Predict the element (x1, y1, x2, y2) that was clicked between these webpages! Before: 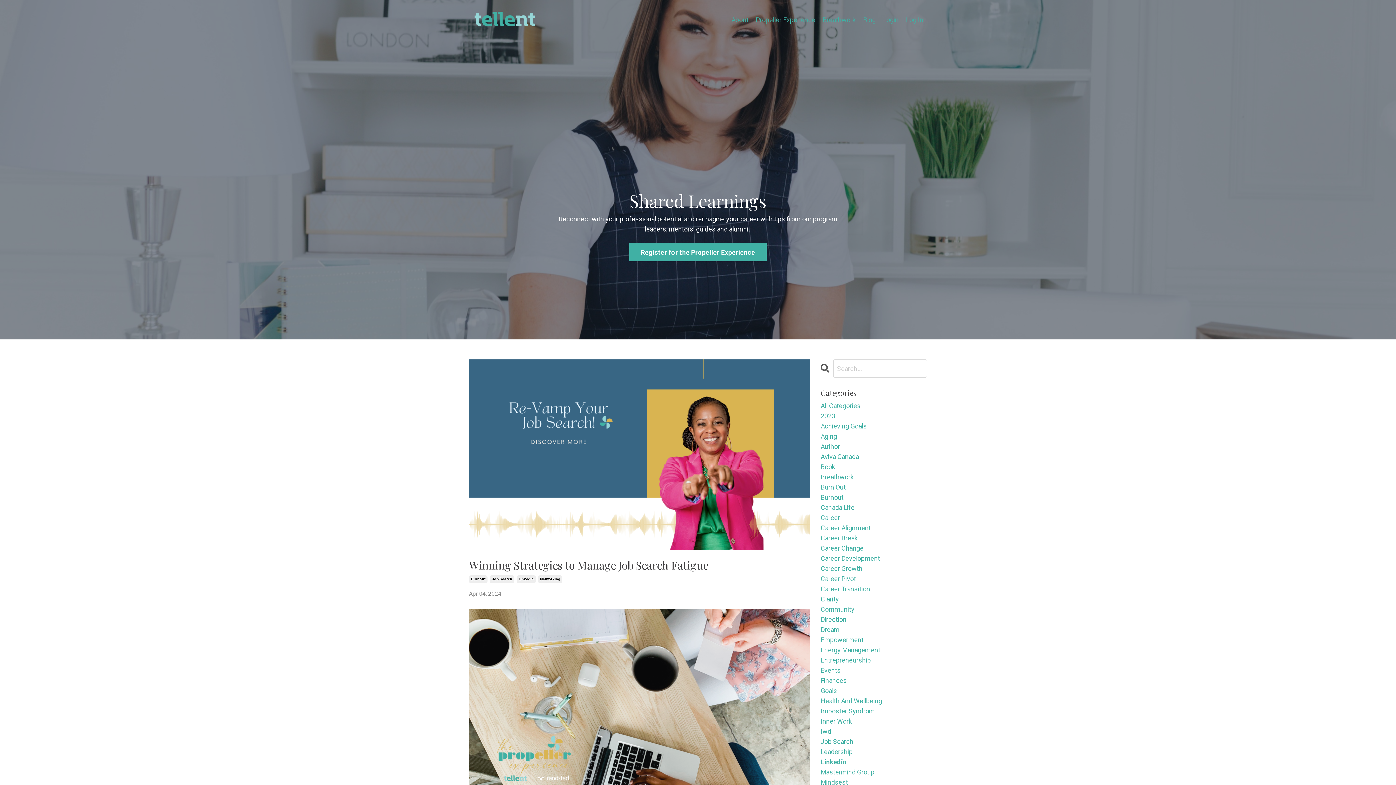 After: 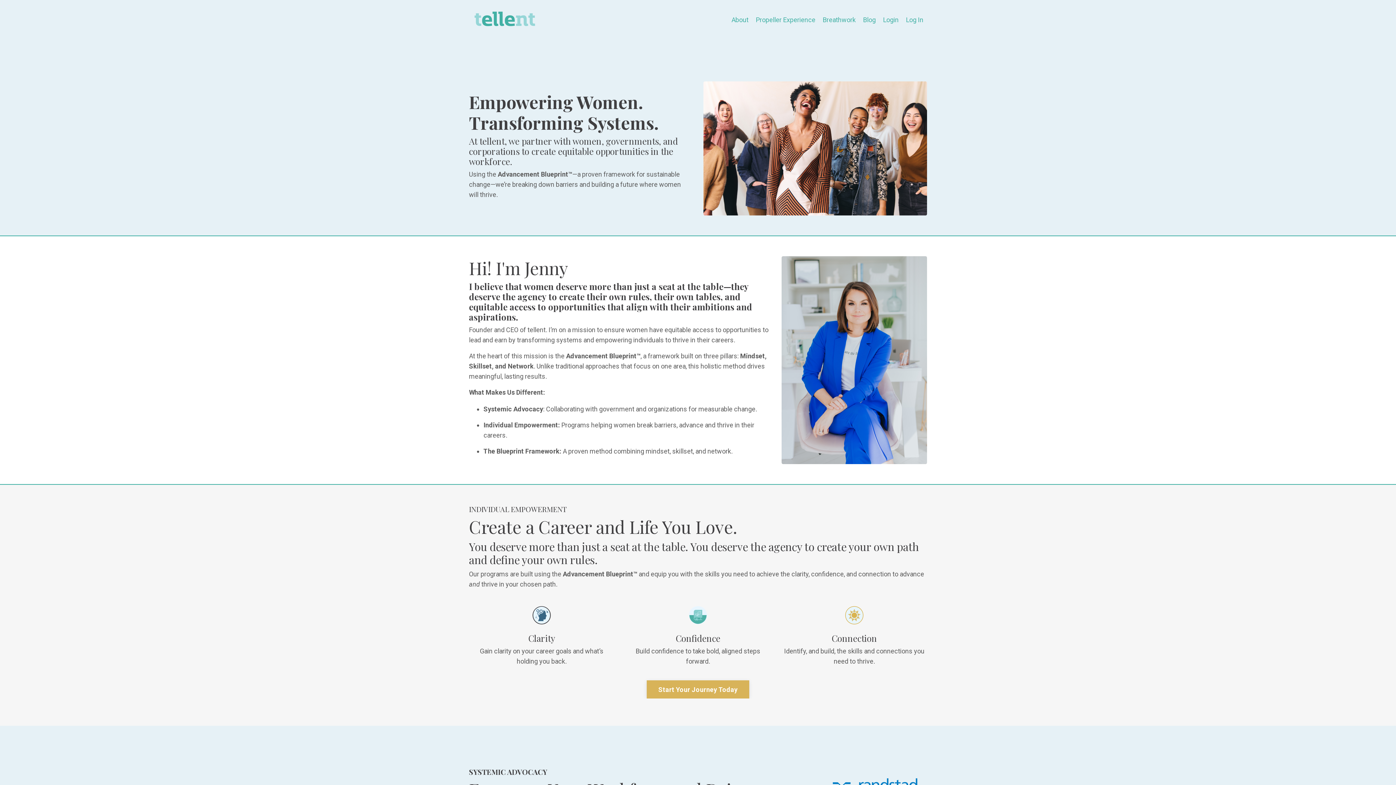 Action: bbox: (731, 14, 748, 24) label: About